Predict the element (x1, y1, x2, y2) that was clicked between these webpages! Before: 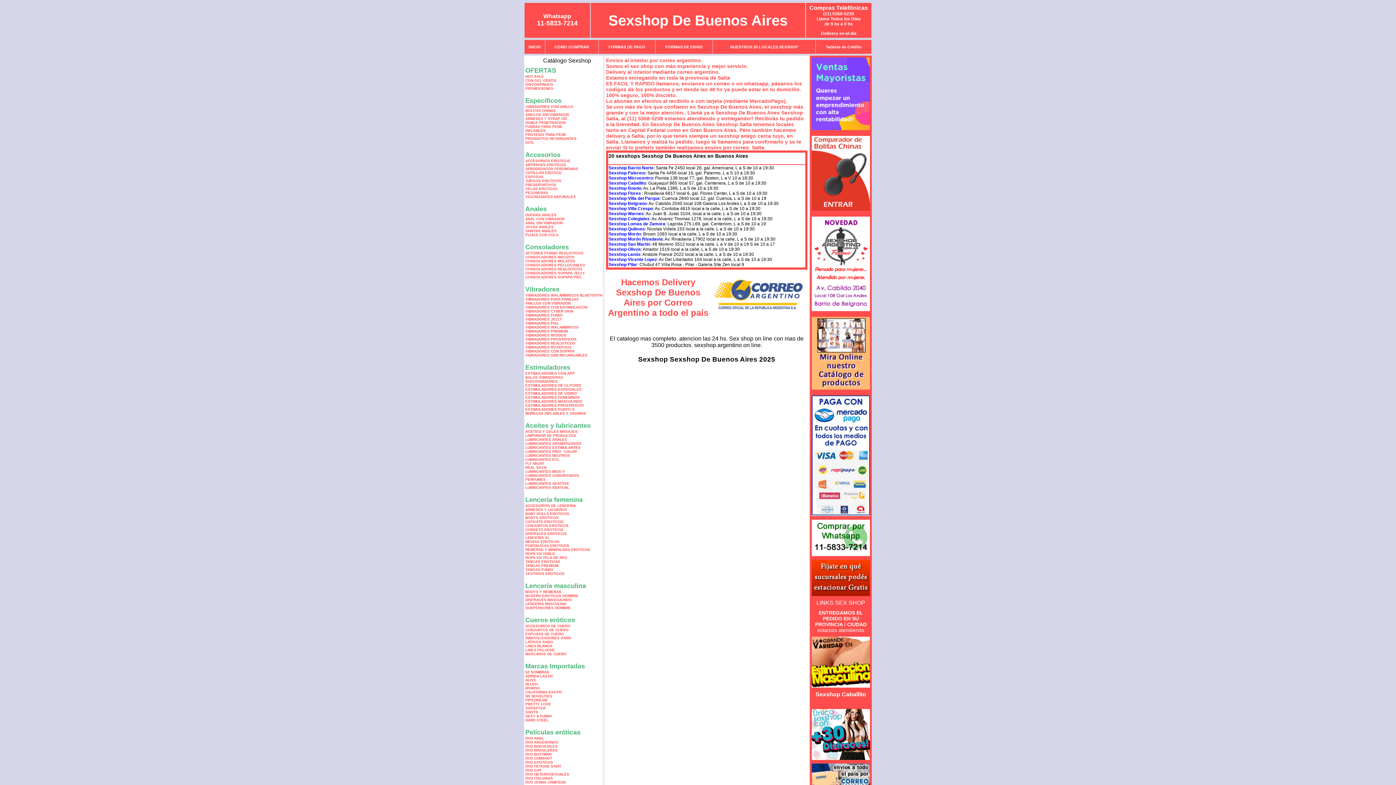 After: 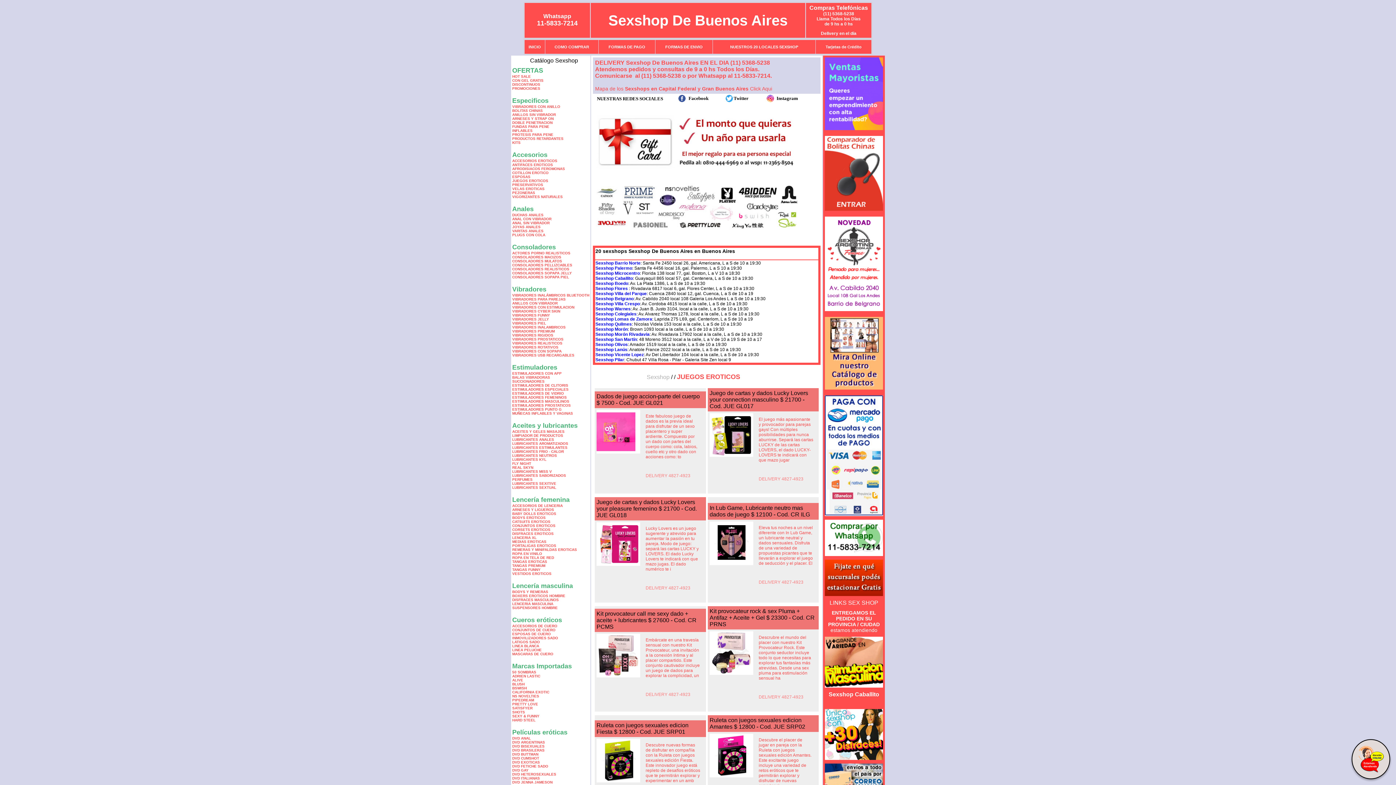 Action: bbox: (525, 178, 561, 182) label: JUEGOS EROTICOS